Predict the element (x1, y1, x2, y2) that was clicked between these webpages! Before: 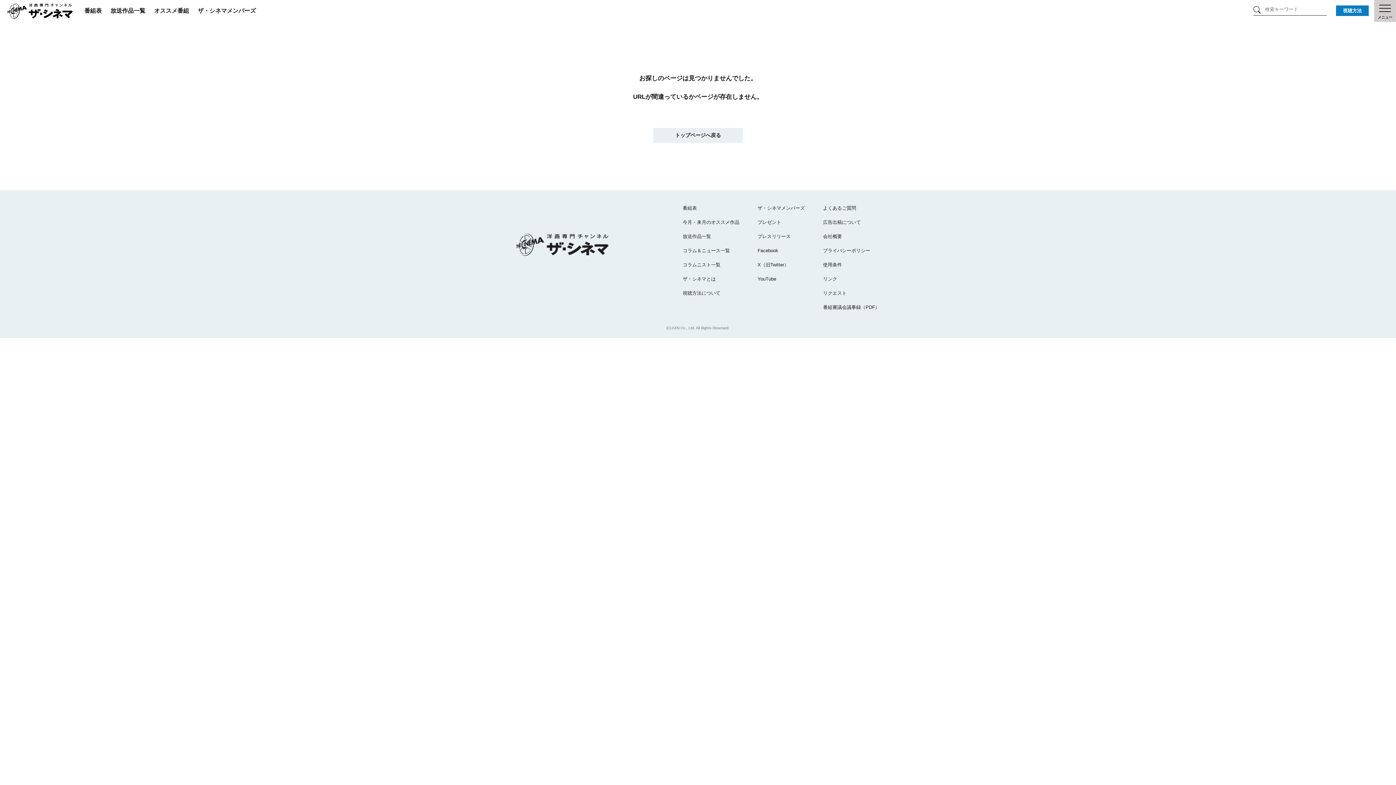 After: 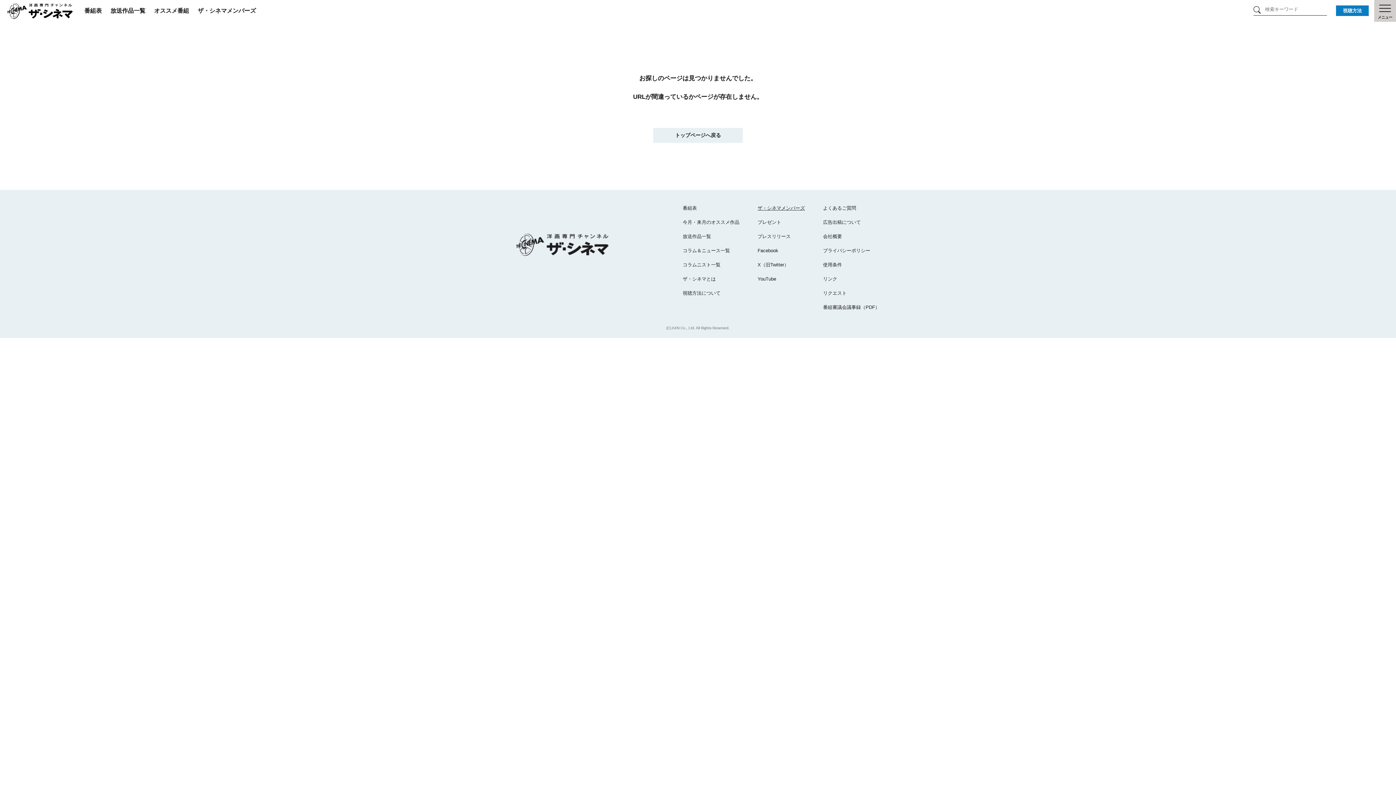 Action: label: ザ・シネマメンバーズ bbox: (757, 205, 805, 210)